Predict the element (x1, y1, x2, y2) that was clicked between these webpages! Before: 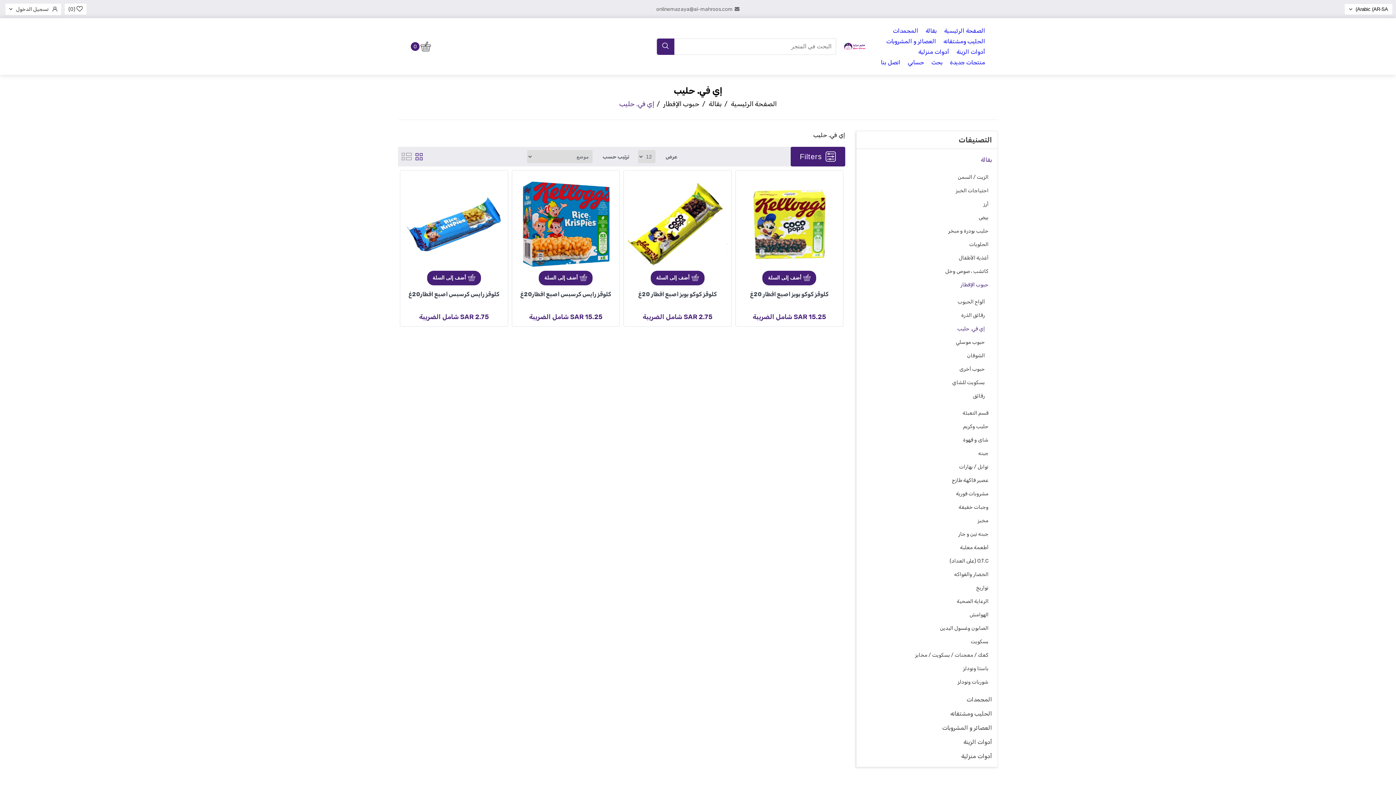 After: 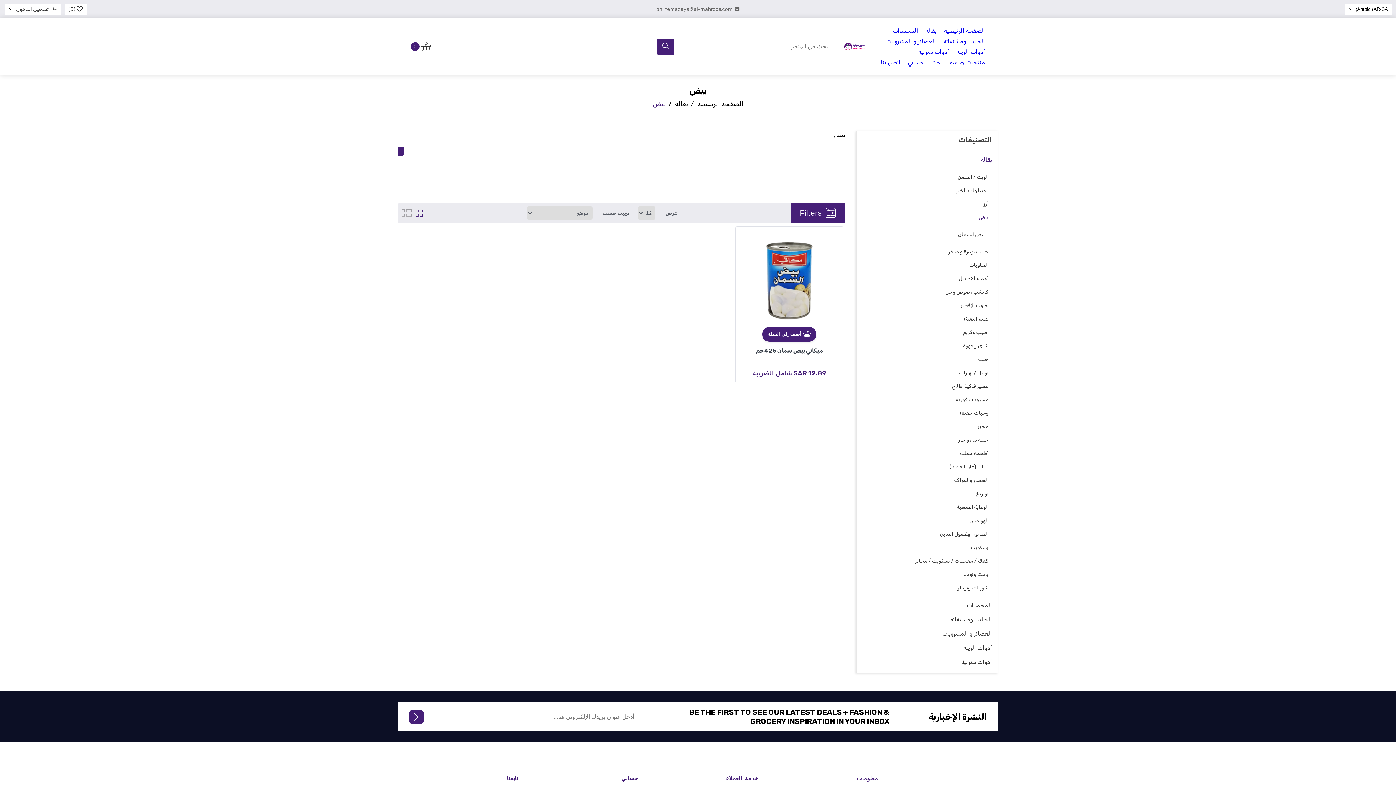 Action: label: بيض bbox: (978, 212, 988, 222)